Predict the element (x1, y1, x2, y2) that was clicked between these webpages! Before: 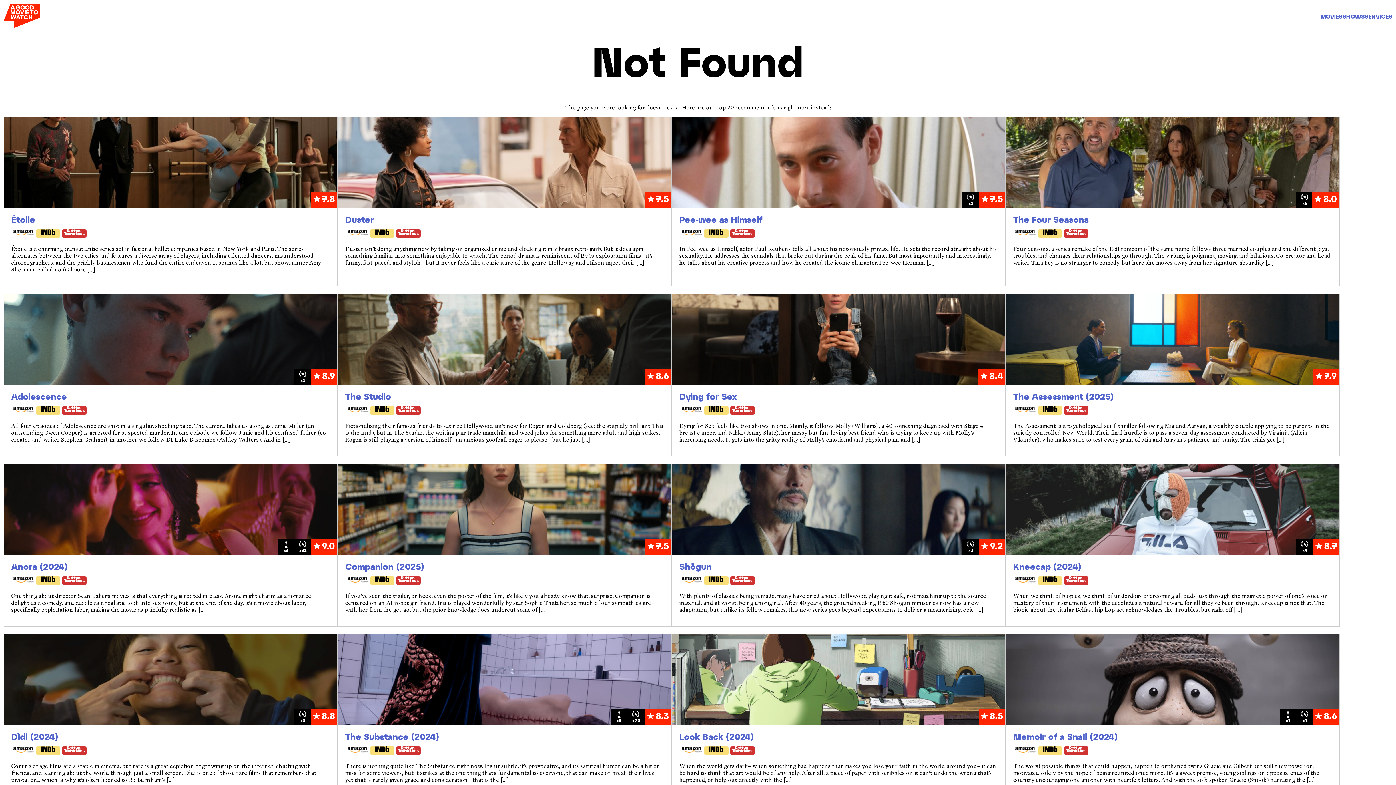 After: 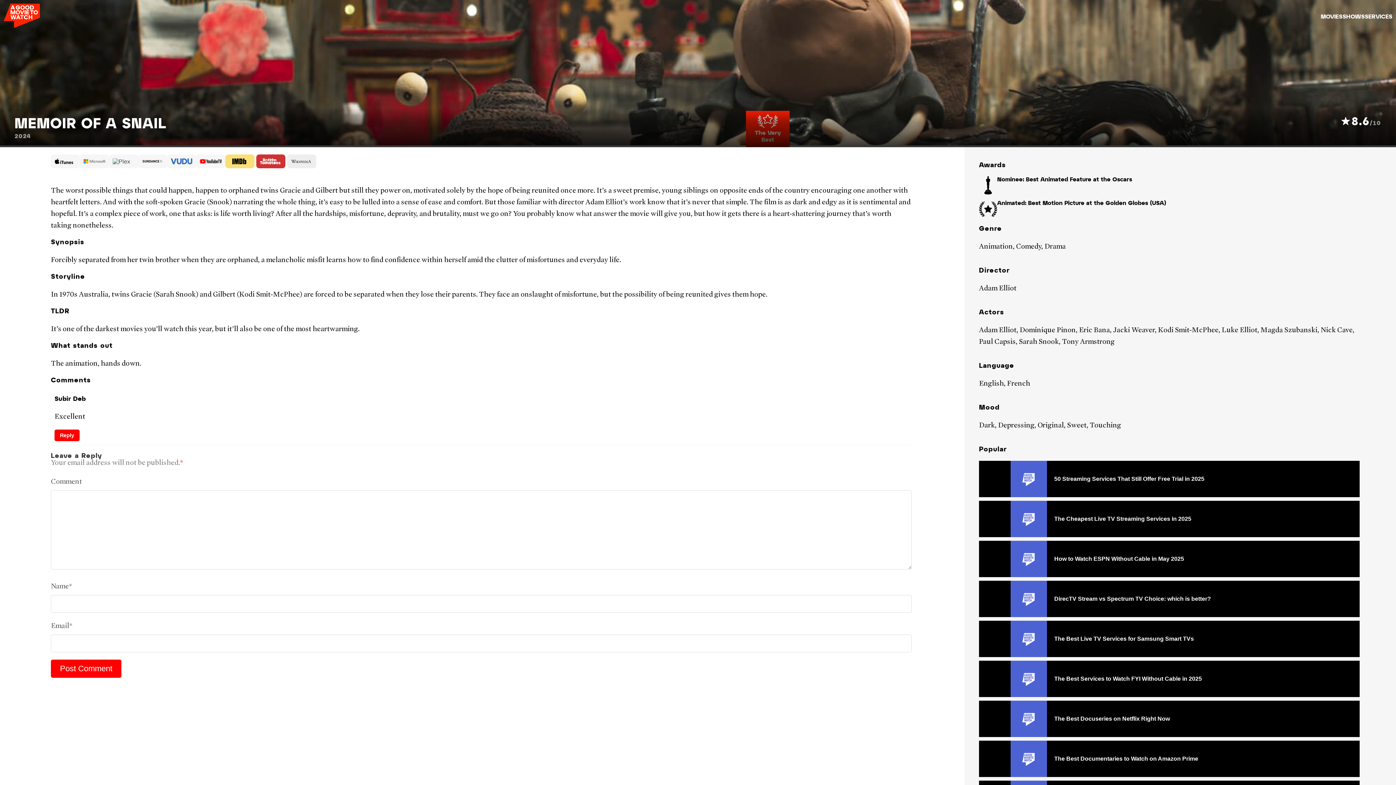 Action: bbox: (1013, 732, 1117, 743) label: Memoir of a Snail (2024)